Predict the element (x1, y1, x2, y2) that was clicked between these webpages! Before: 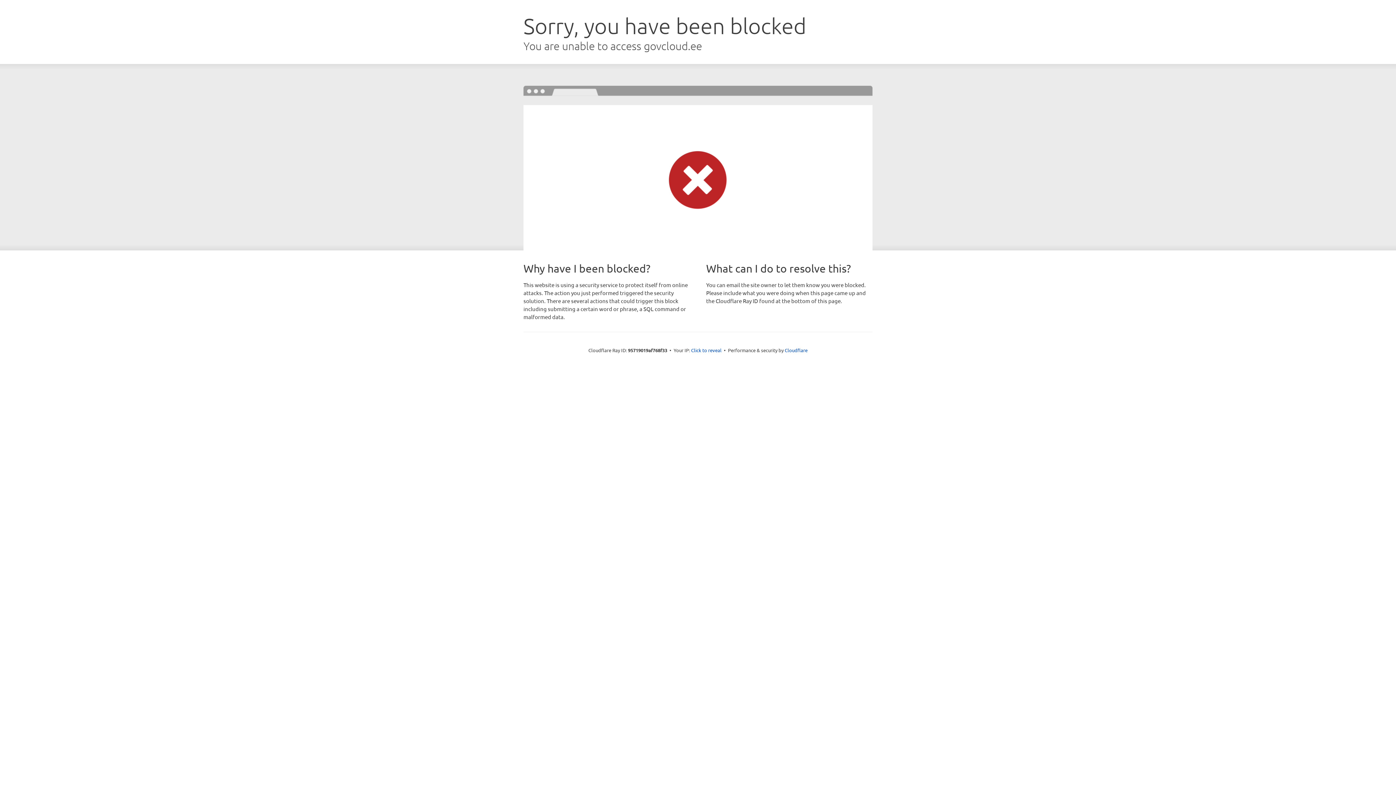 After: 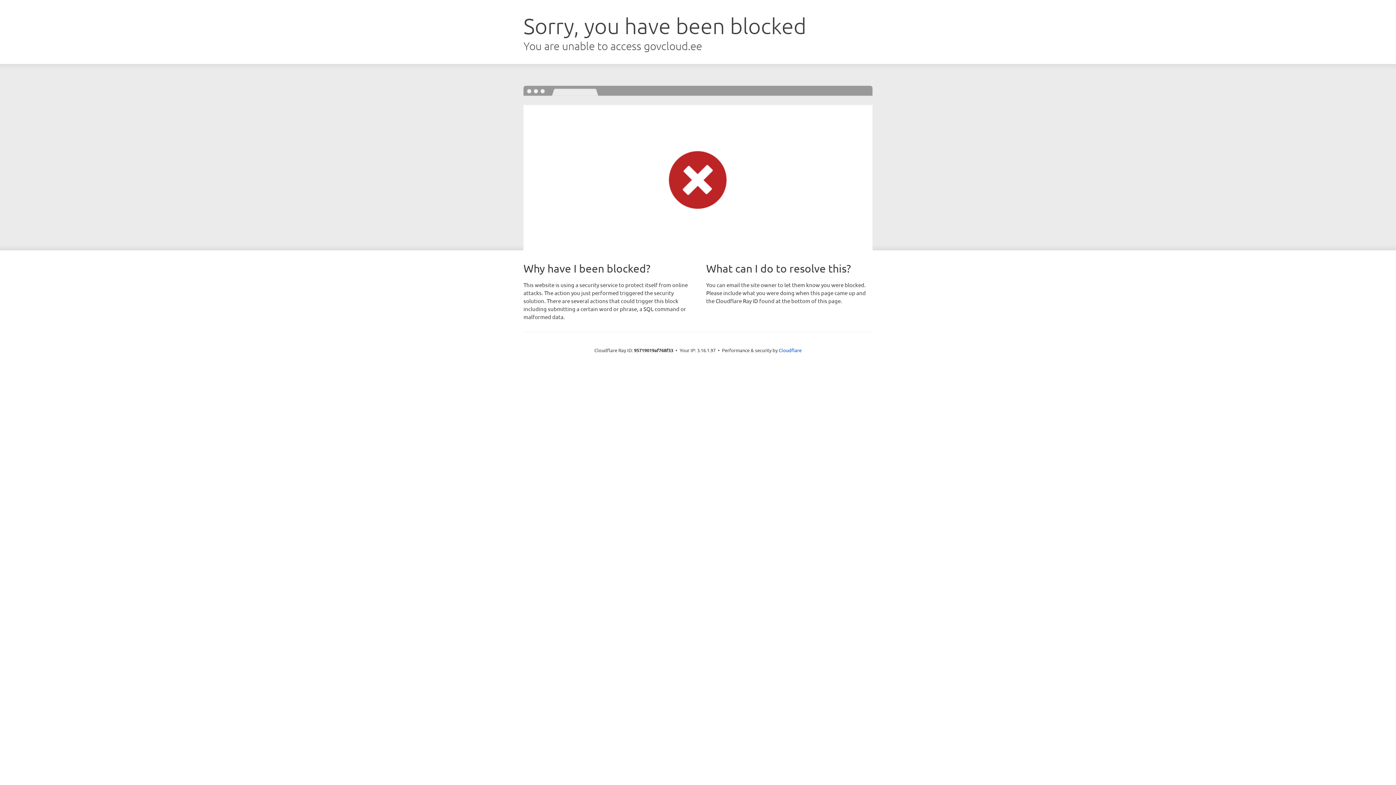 Action: label: Click to reveal bbox: (691, 346, 721, 353)